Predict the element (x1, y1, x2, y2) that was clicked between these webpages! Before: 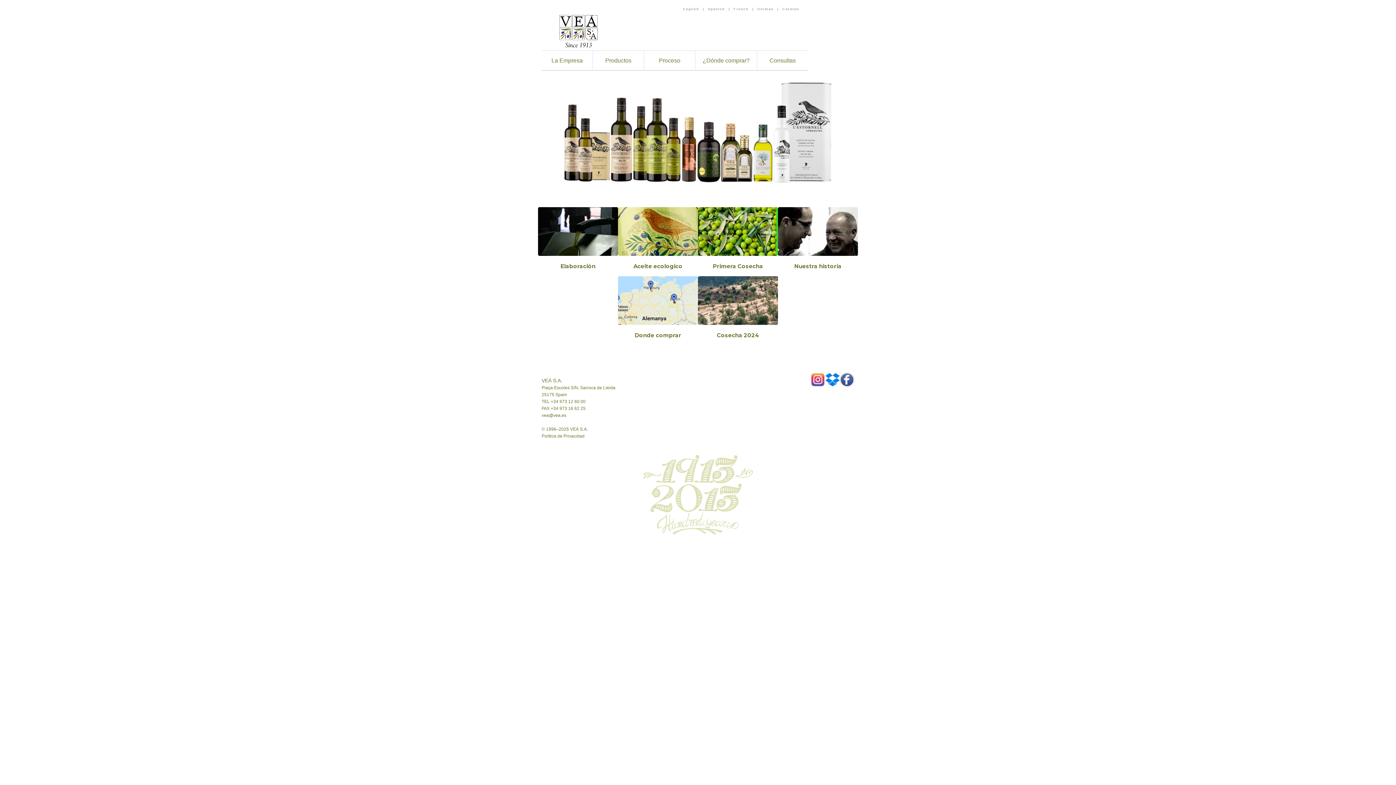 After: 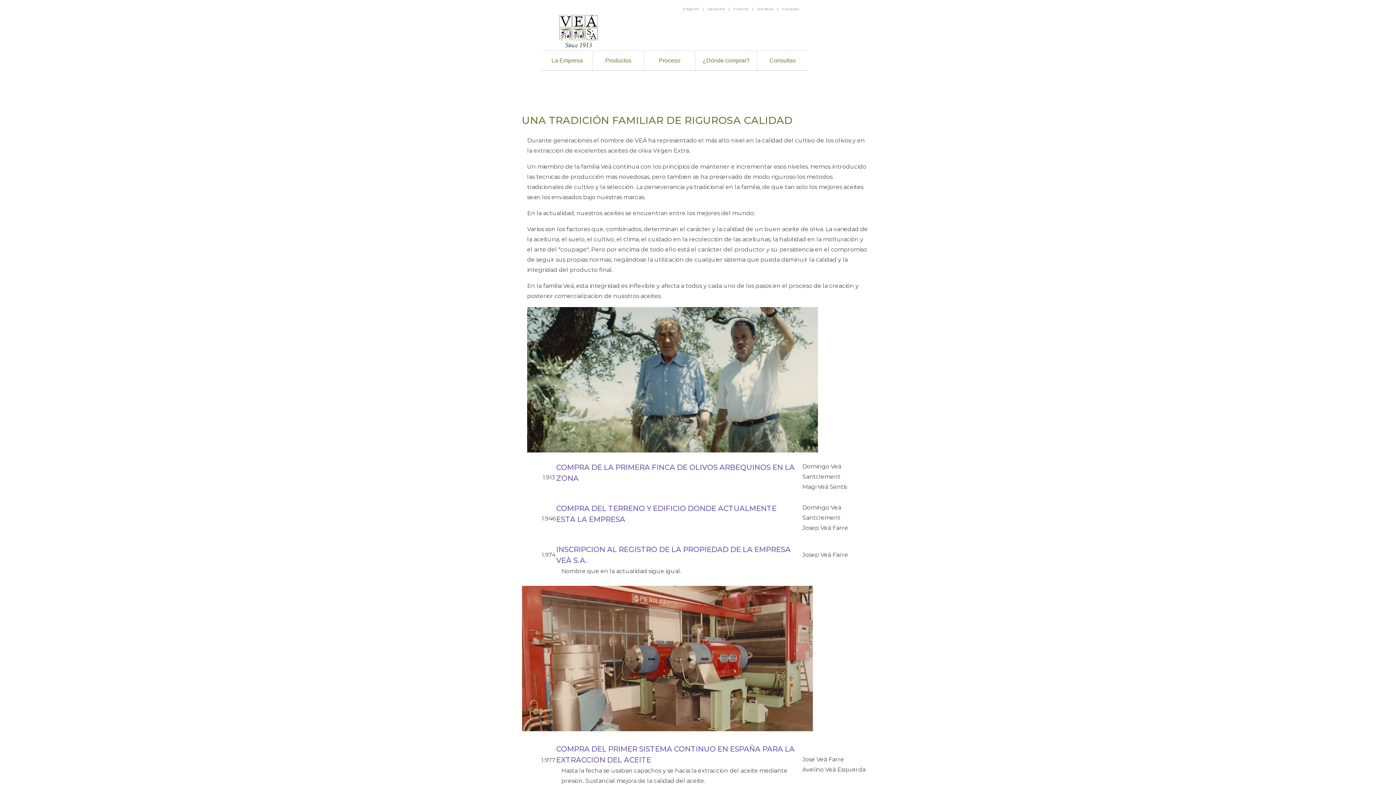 Action: bbox: (778, 250, 858, 257)